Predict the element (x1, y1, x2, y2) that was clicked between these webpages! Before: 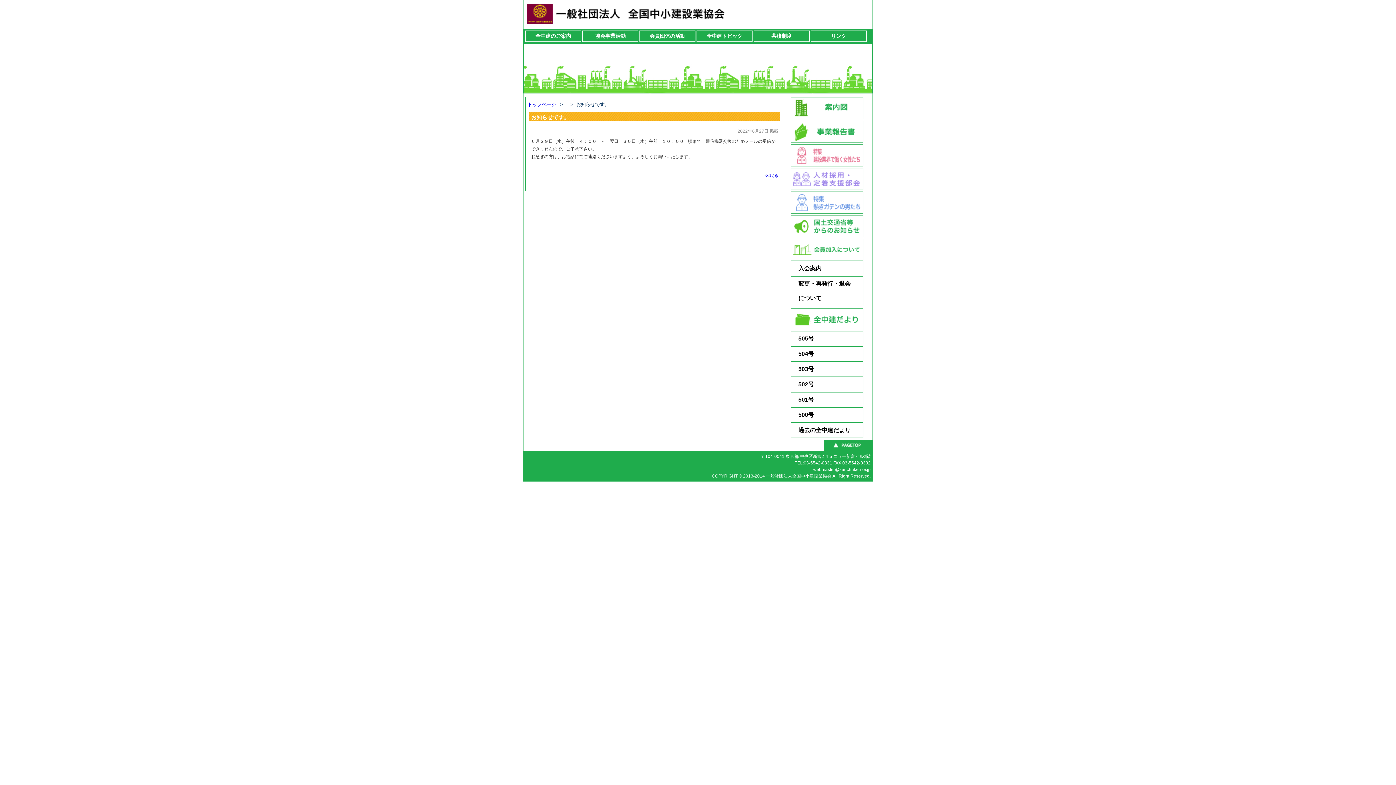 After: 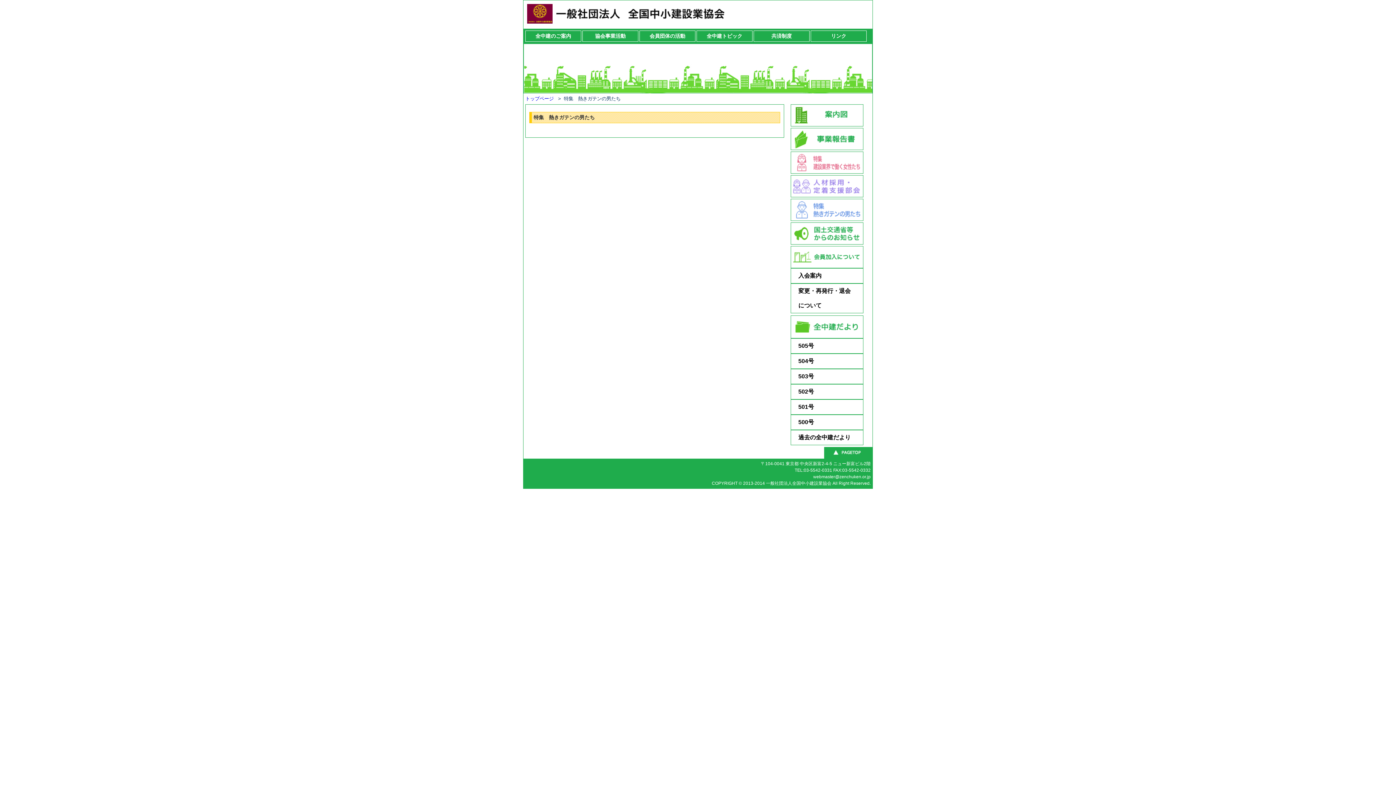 Action: bbox: (790, 209, 863, 214)